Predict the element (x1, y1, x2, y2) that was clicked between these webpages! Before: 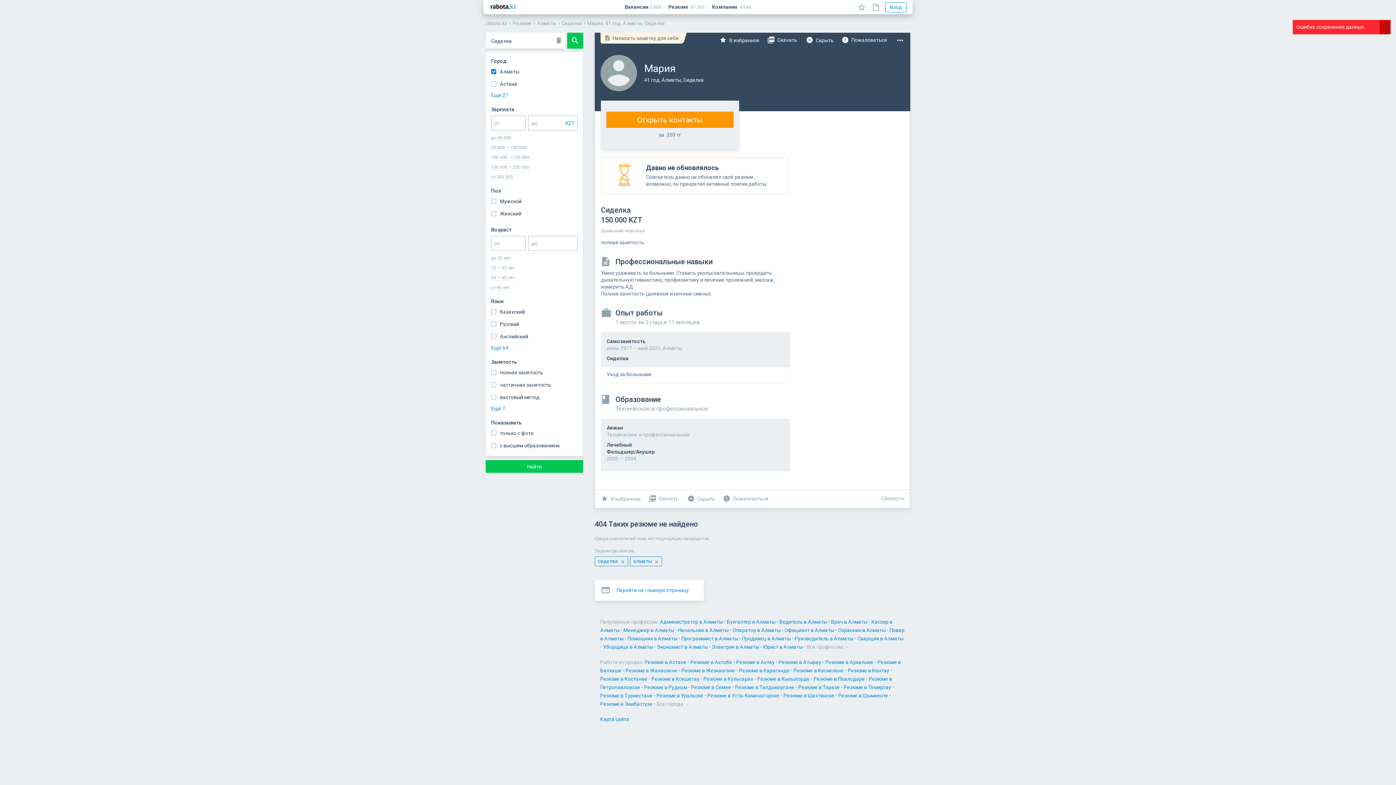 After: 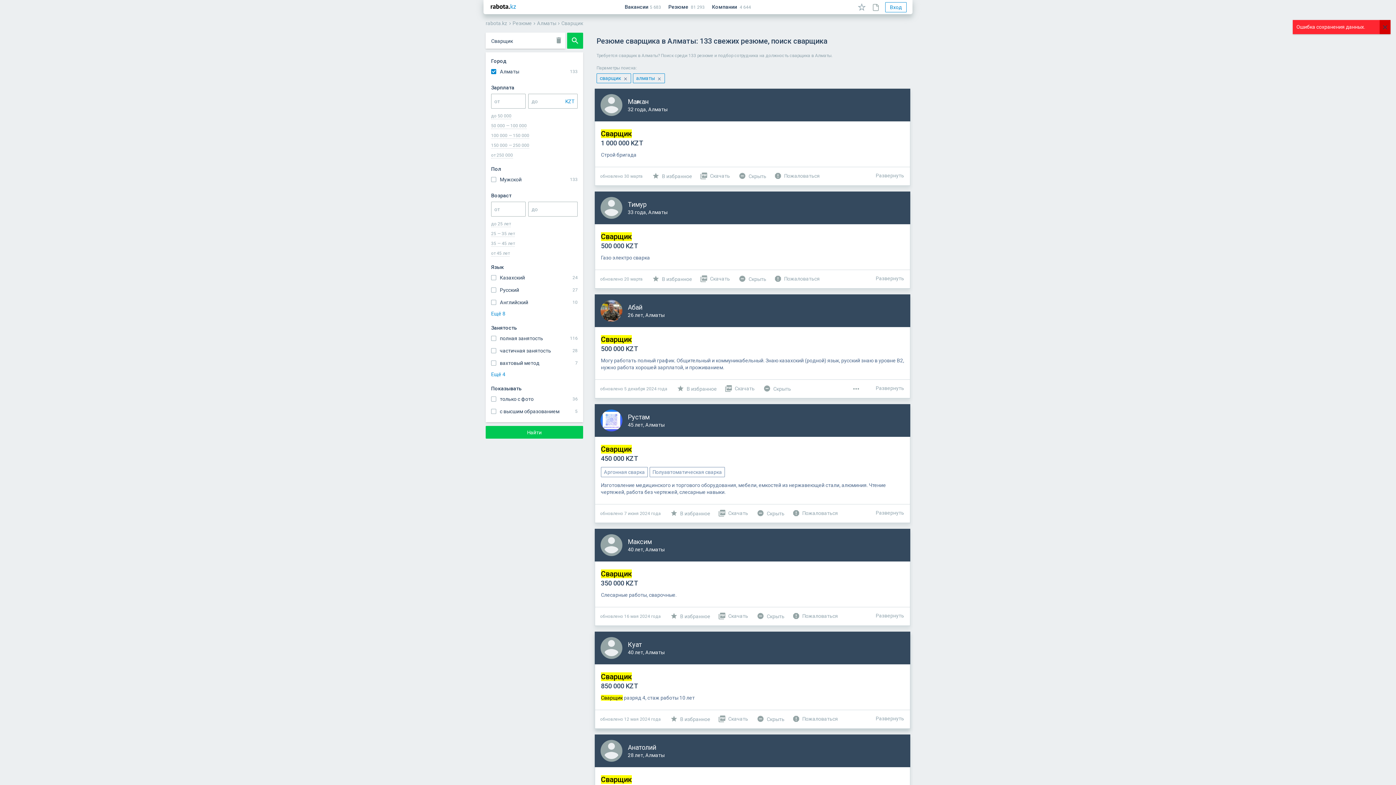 Action: label: Сварщик в Алматы bbox: (857, 636, 903, 641)